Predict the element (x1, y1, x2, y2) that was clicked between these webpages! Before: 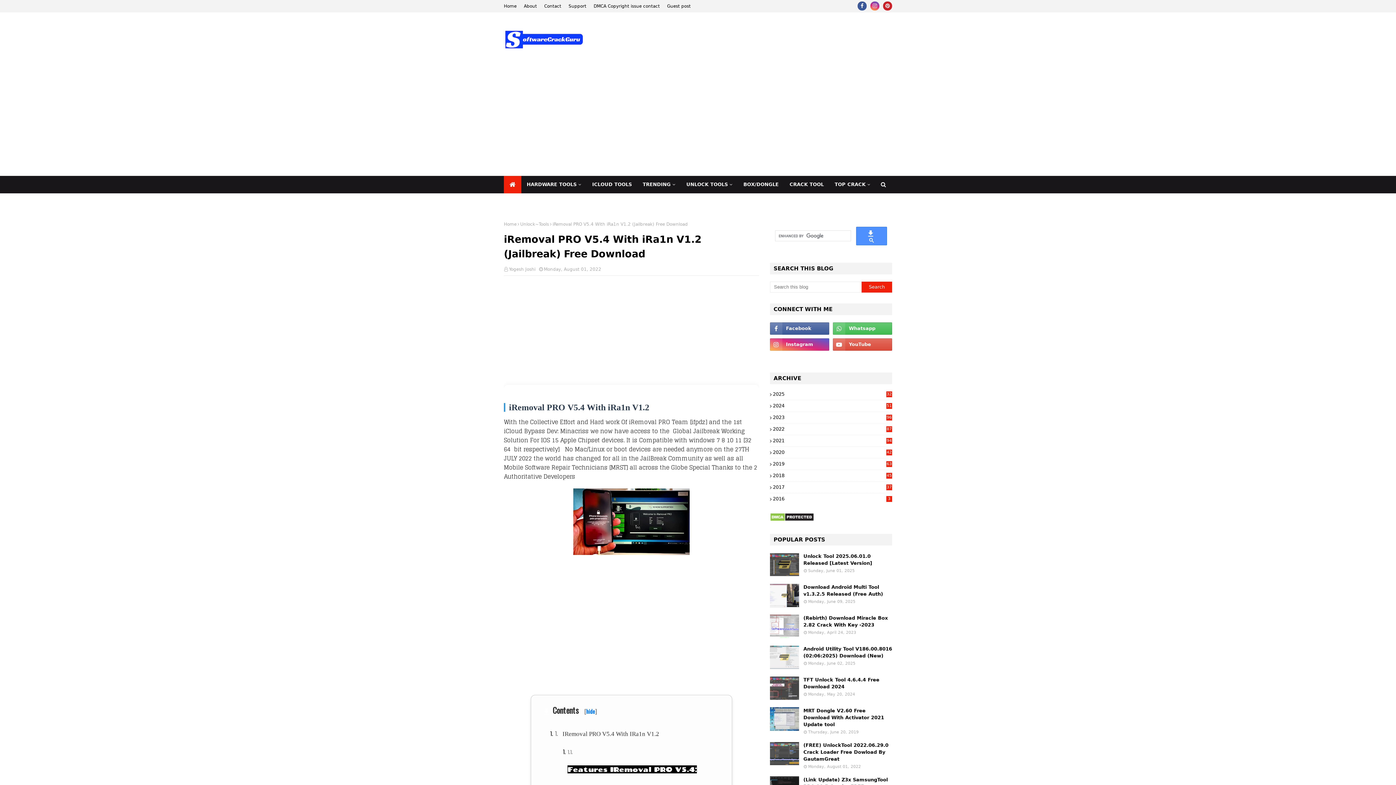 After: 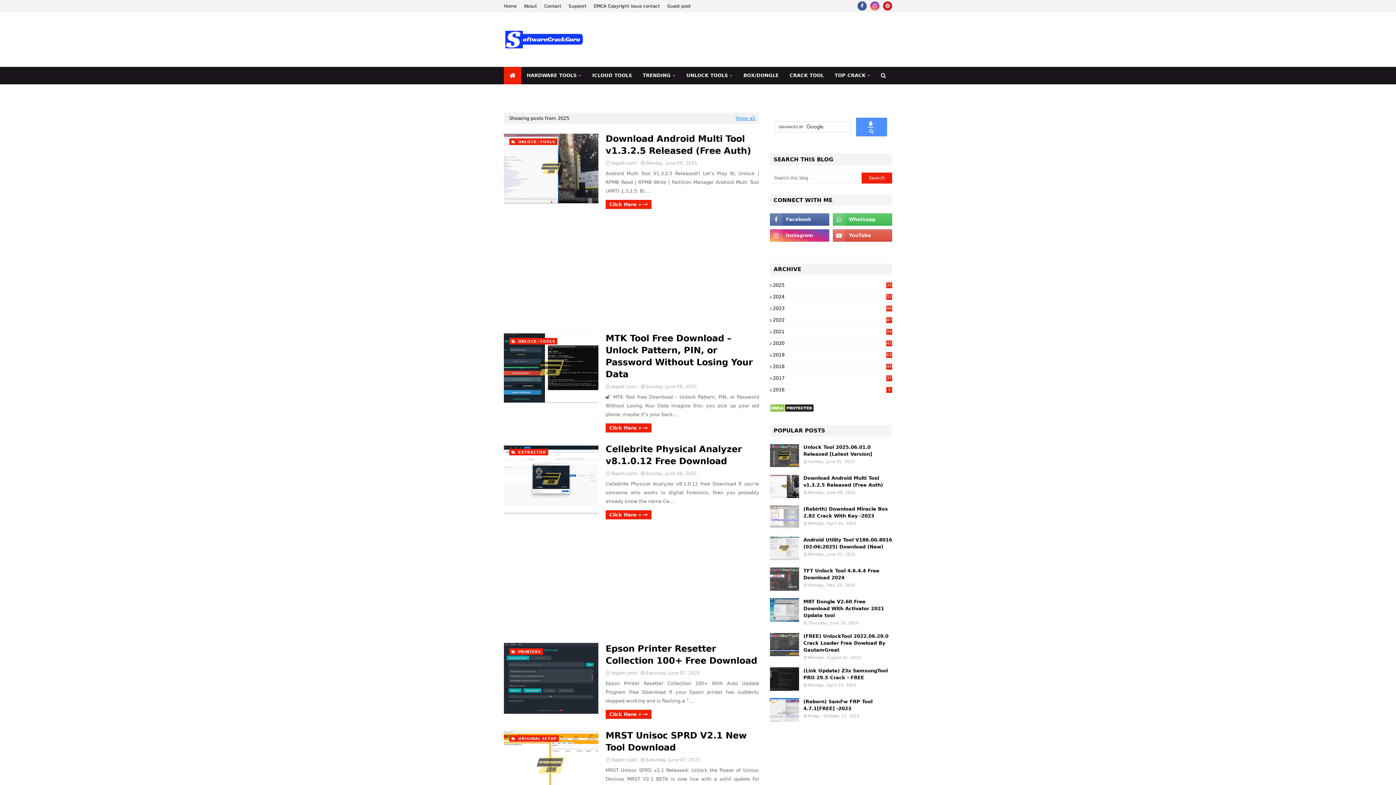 Action: label: 2025
327 bbox: (770, 391, 892, 397)